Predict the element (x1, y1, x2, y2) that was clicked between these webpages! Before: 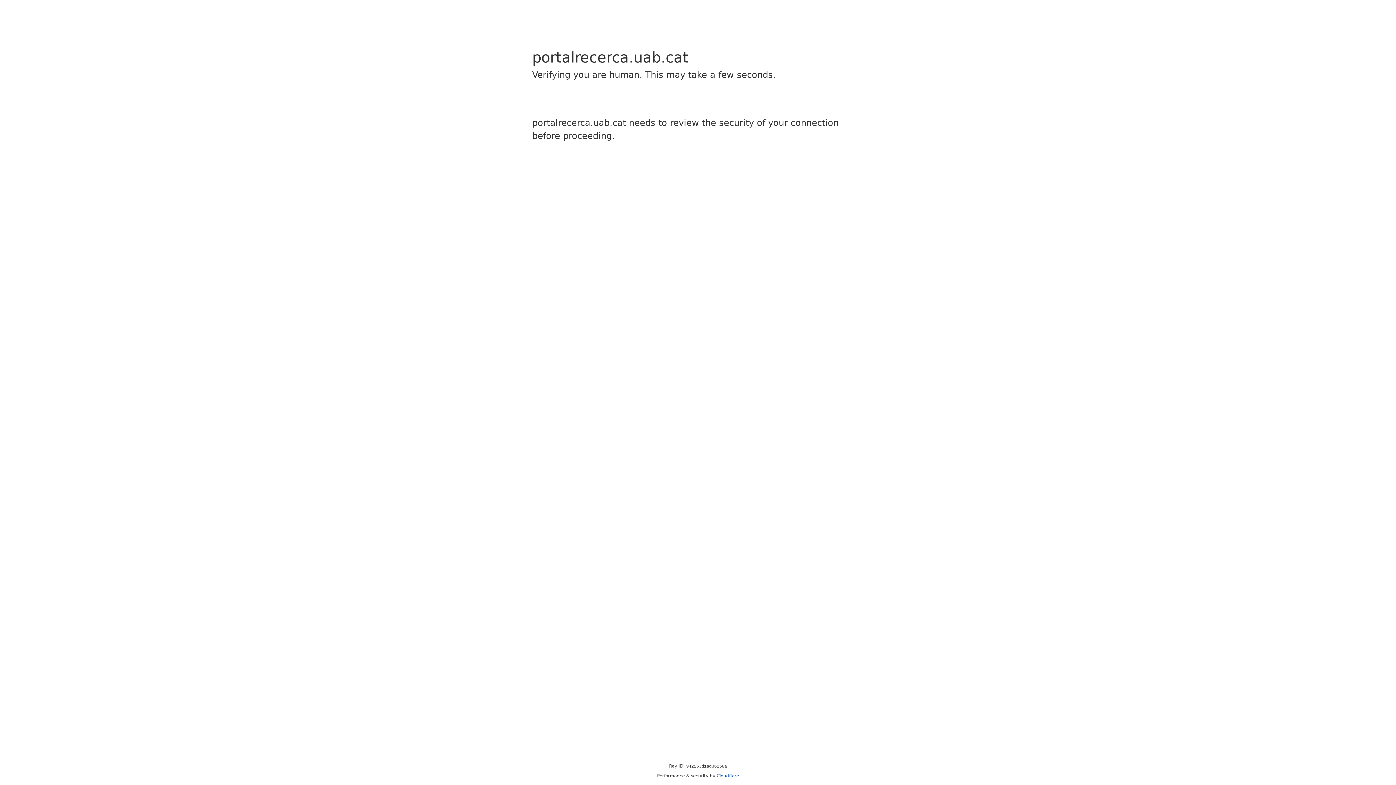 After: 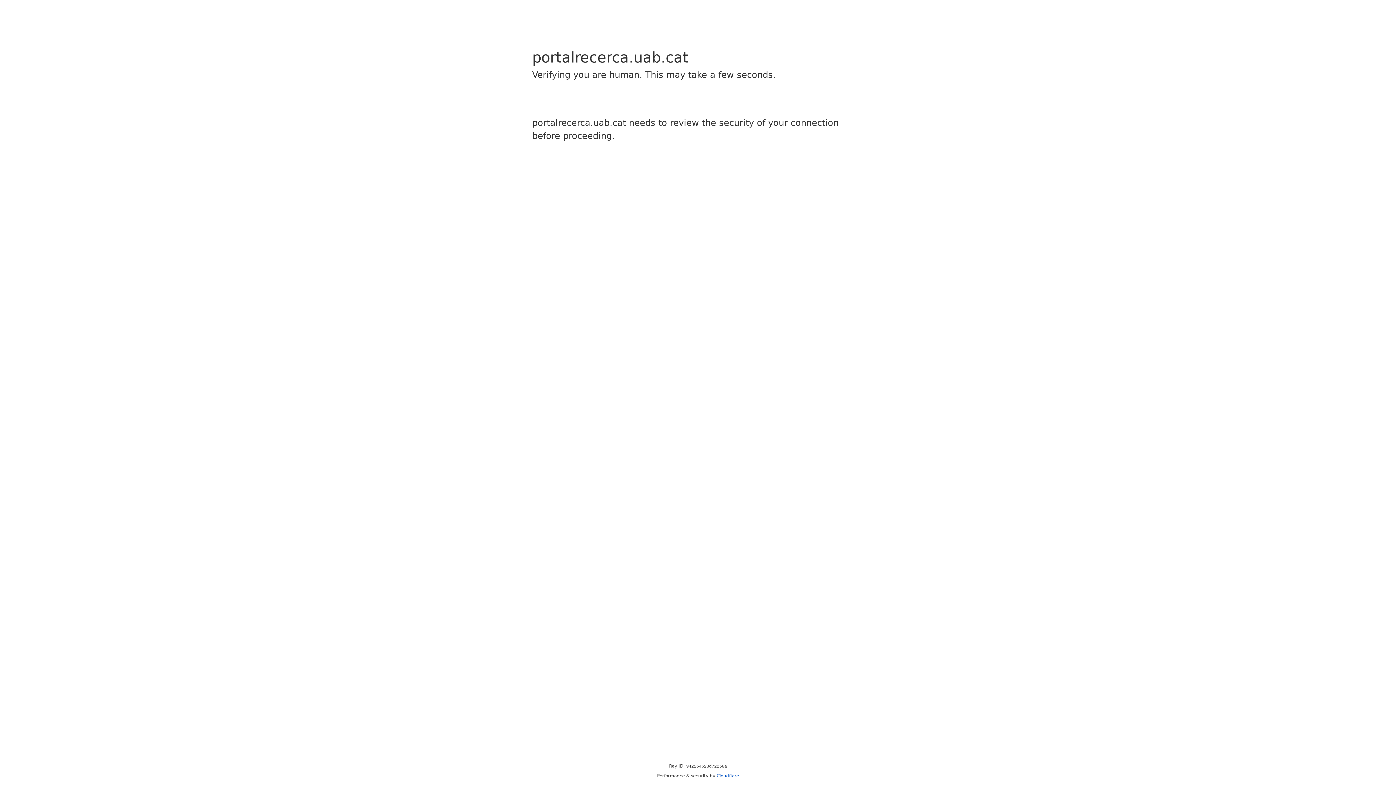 Action: label: Cloudflare bbox: (716, 773, 739, 778)